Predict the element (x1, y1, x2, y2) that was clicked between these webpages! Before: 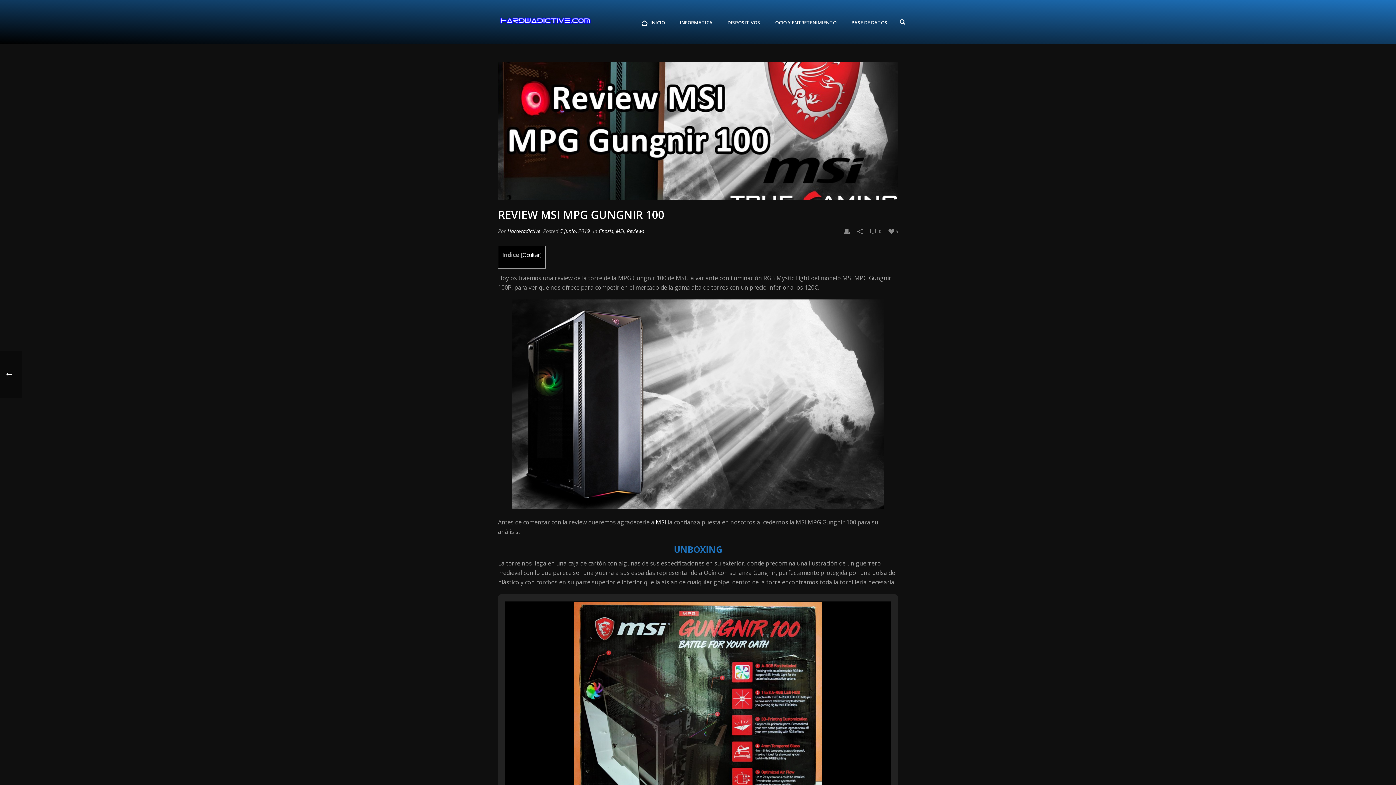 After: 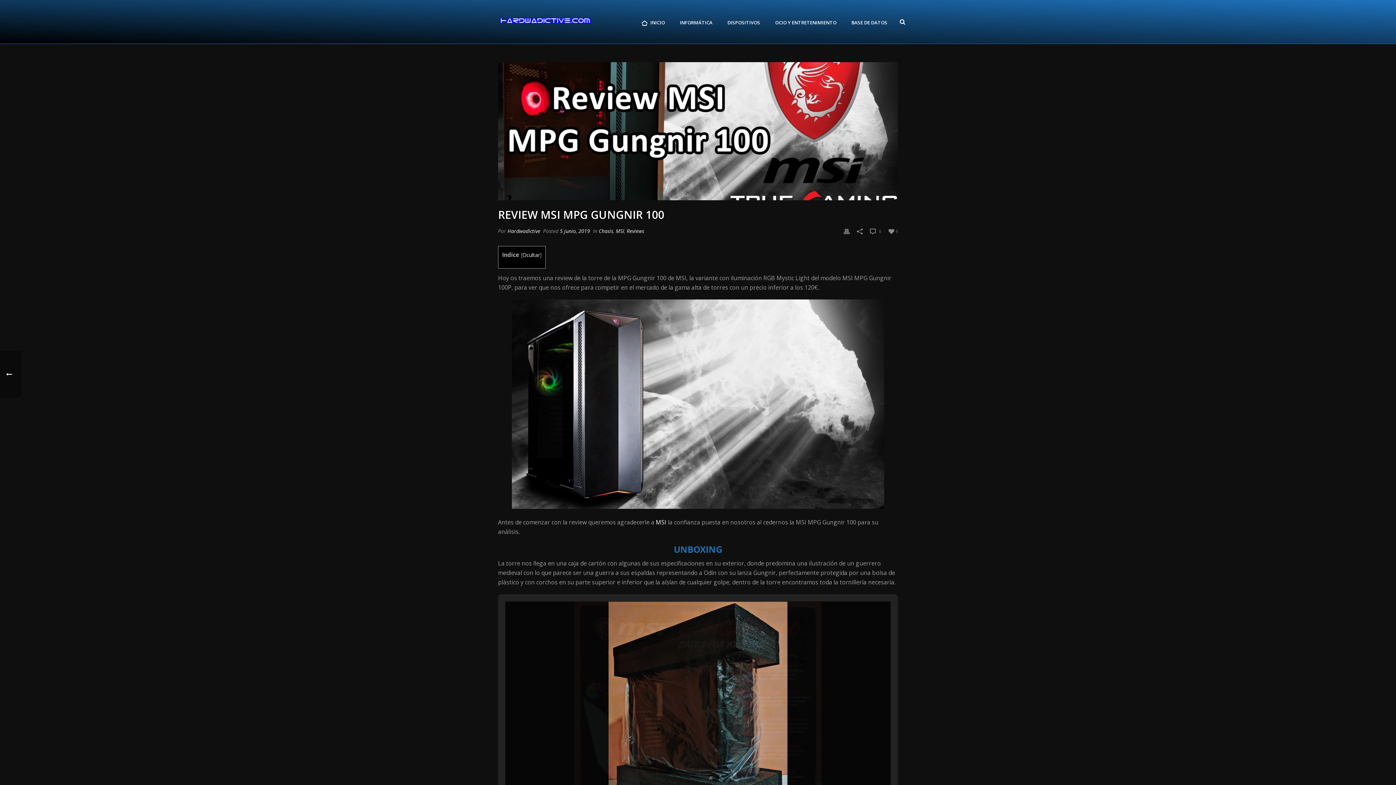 Action: bbox: (888, 227, 898, 234) label:  5